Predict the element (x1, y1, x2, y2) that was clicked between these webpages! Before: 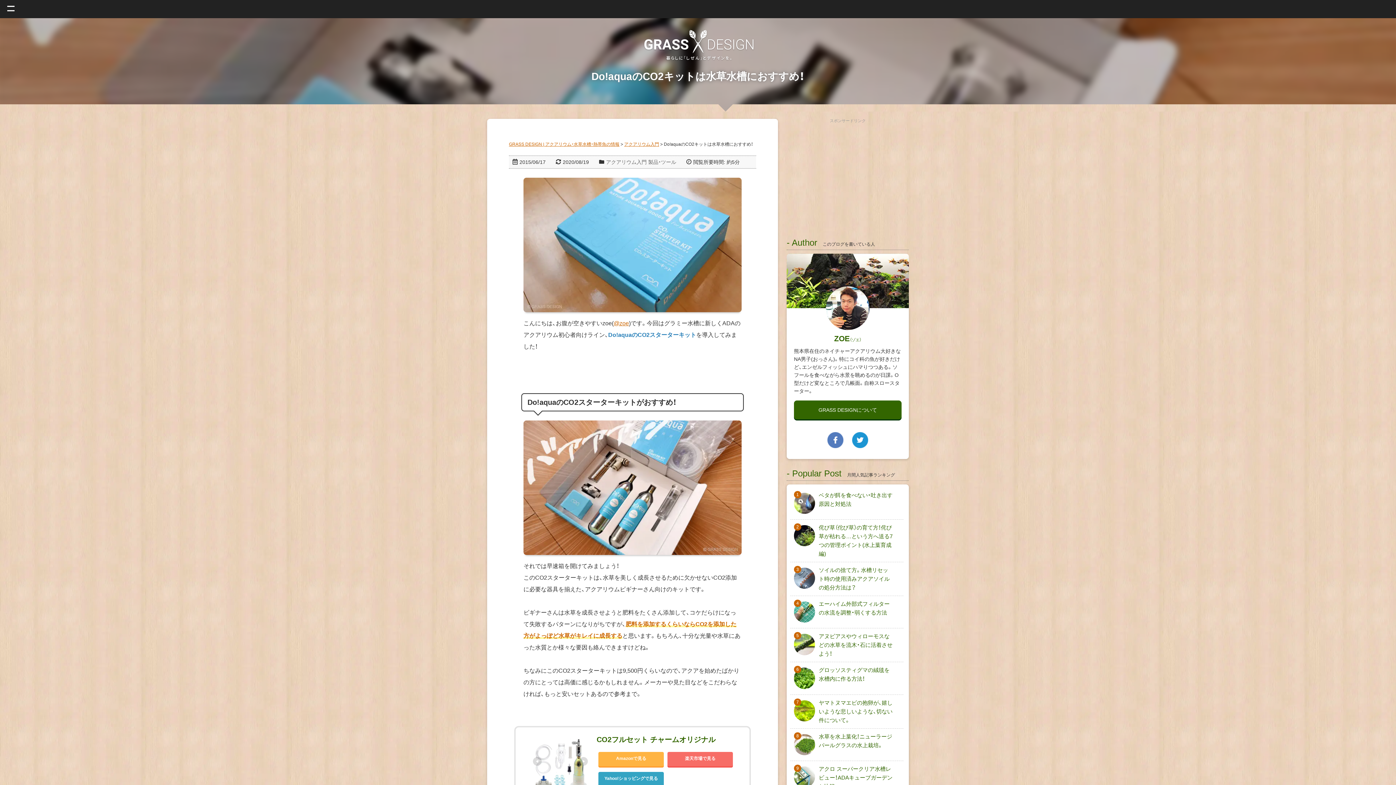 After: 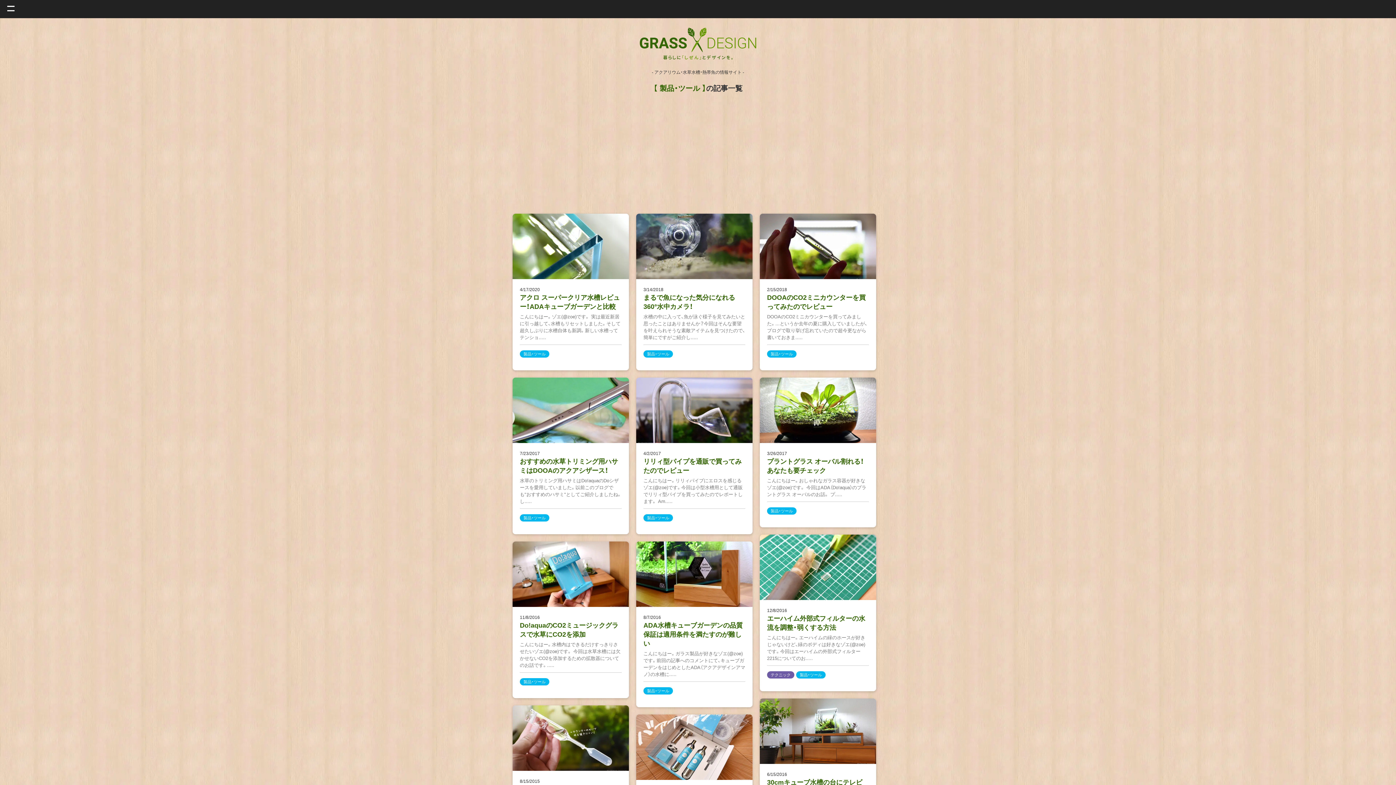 Action: label: 製品・ツール bbox: (648, 159, 676, 165)